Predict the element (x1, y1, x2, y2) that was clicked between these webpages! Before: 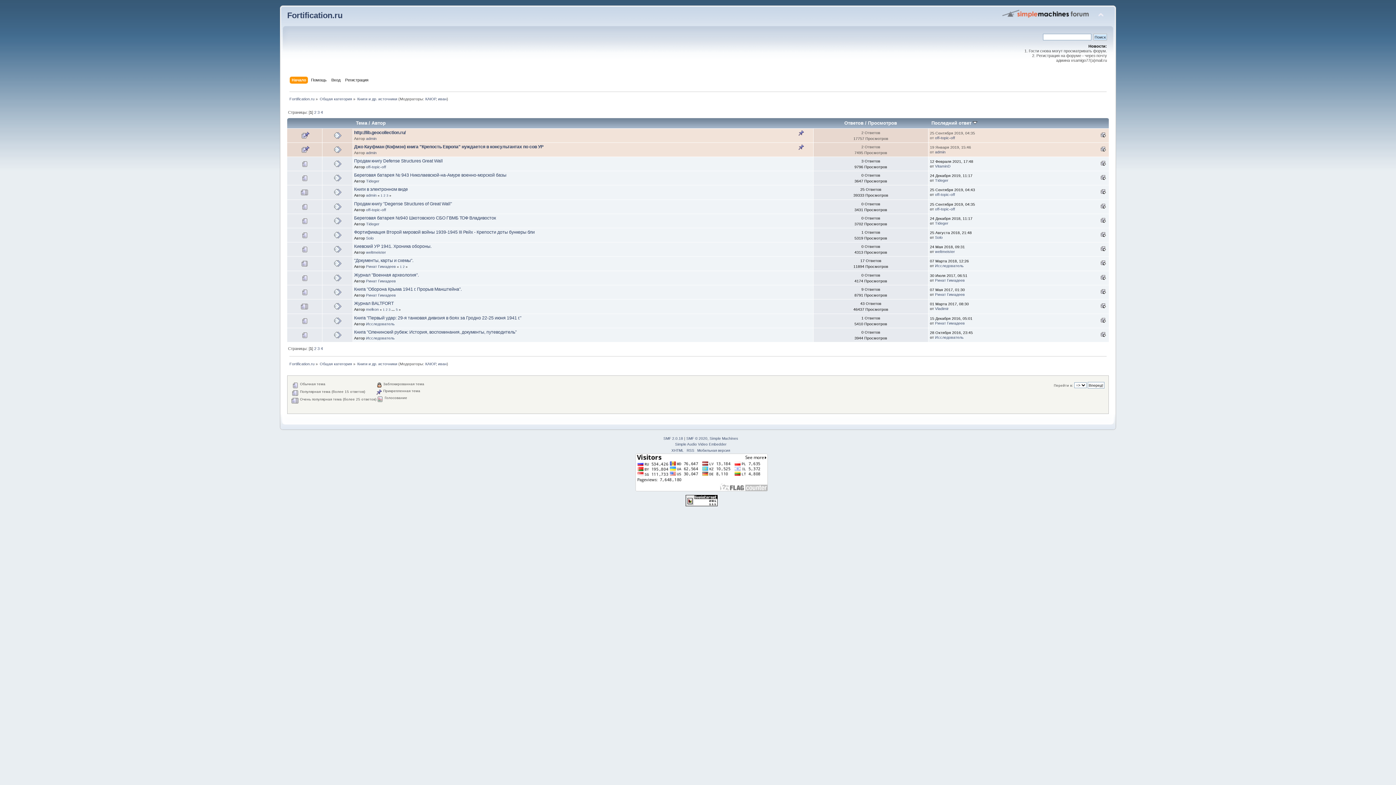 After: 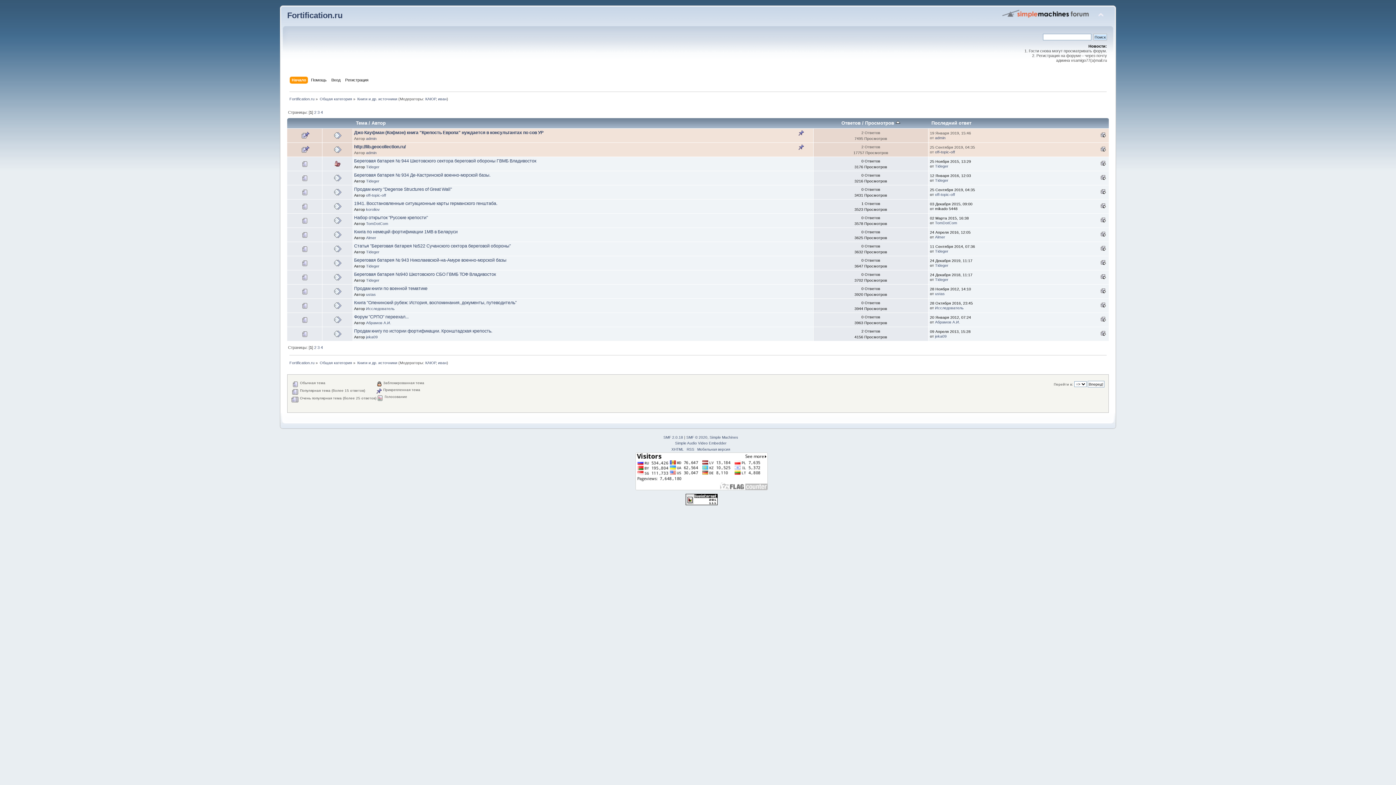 Action: label: Просмотров bbox: (868, 120, 897, 125)